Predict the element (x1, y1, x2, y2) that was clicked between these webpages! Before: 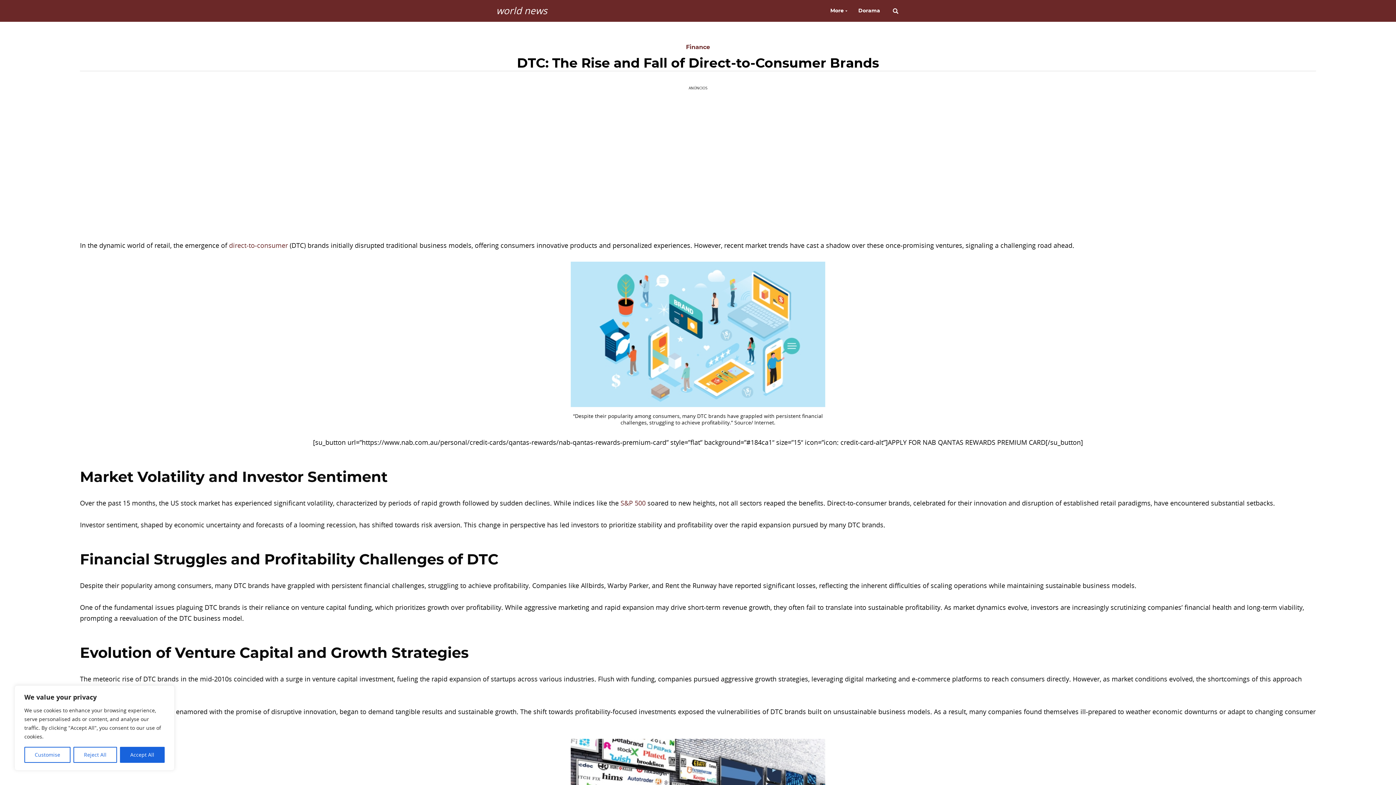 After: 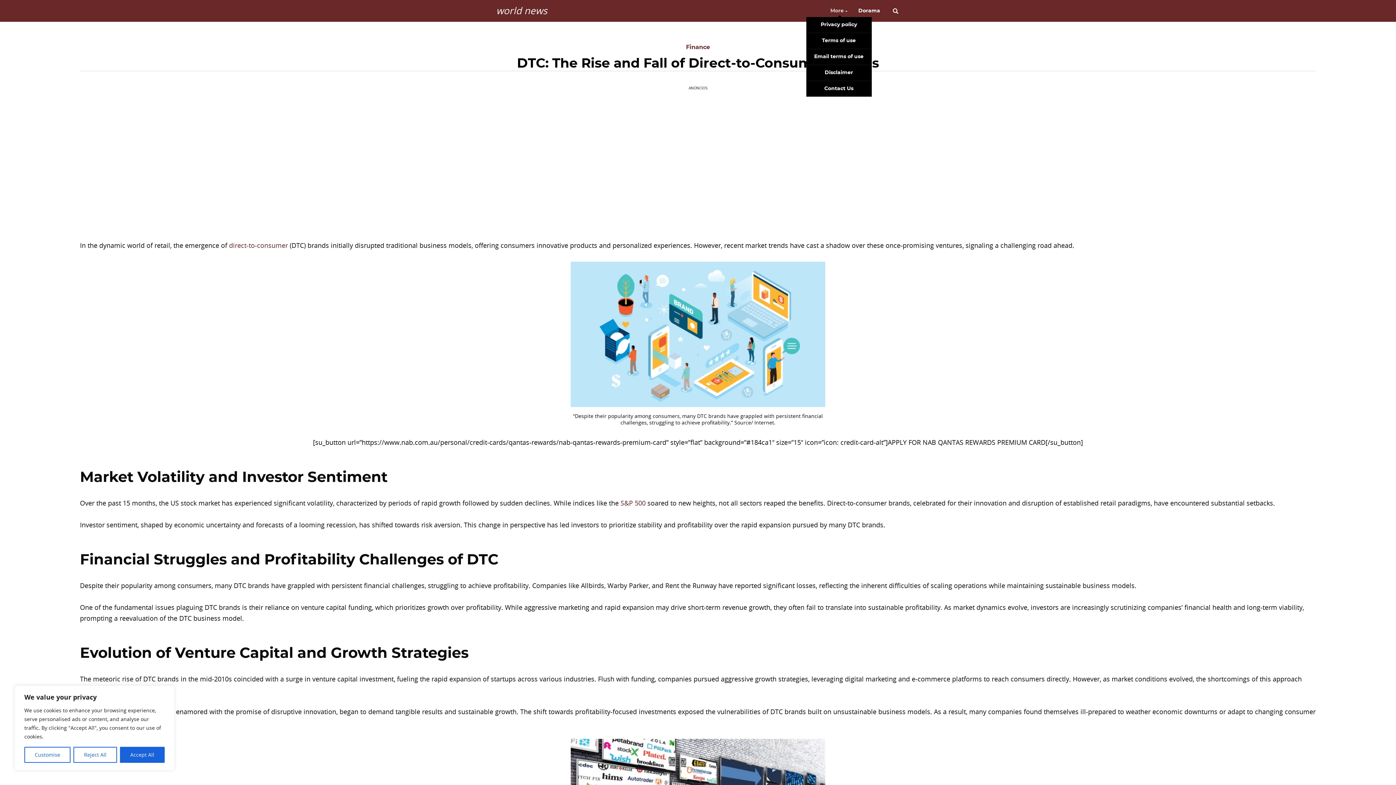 Action: label: More bbox: (830, 4, 844, 16)